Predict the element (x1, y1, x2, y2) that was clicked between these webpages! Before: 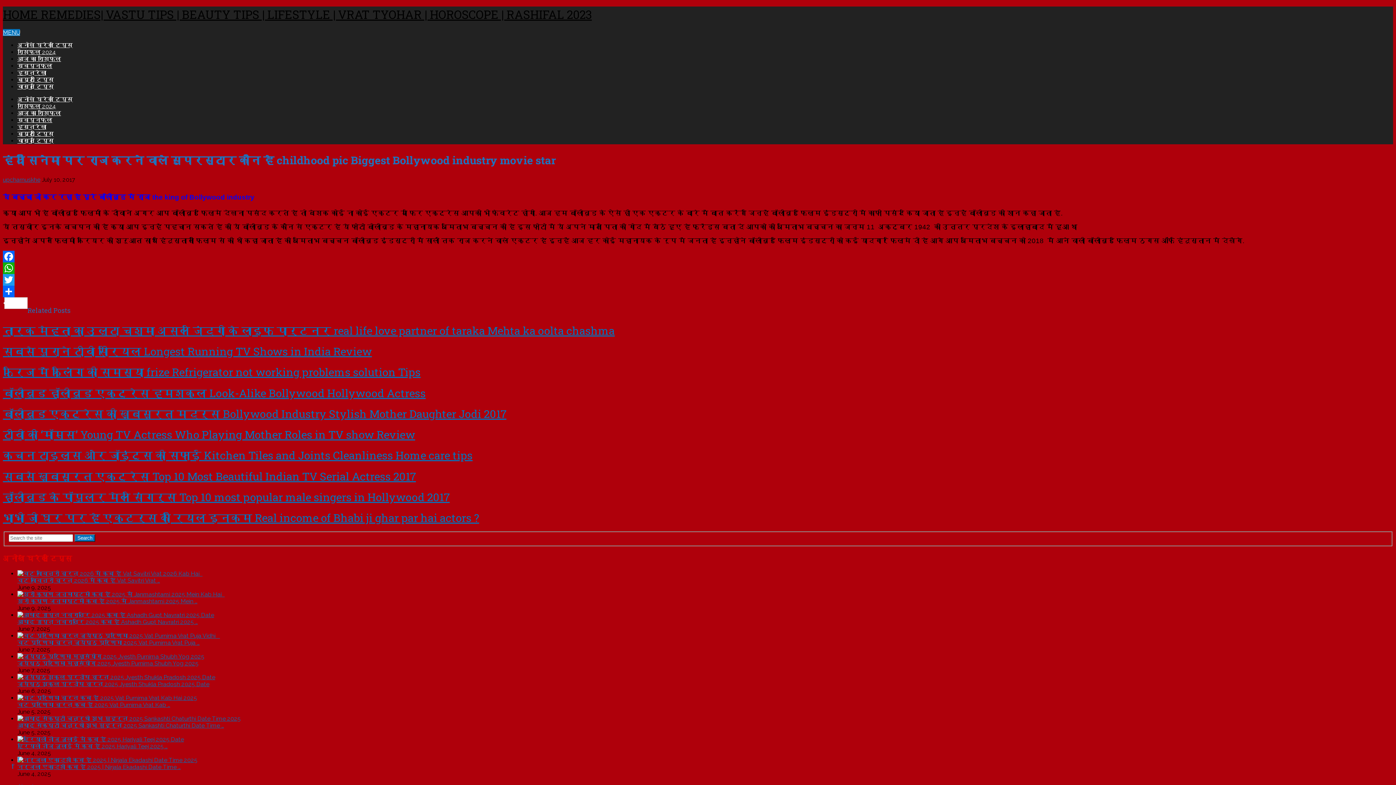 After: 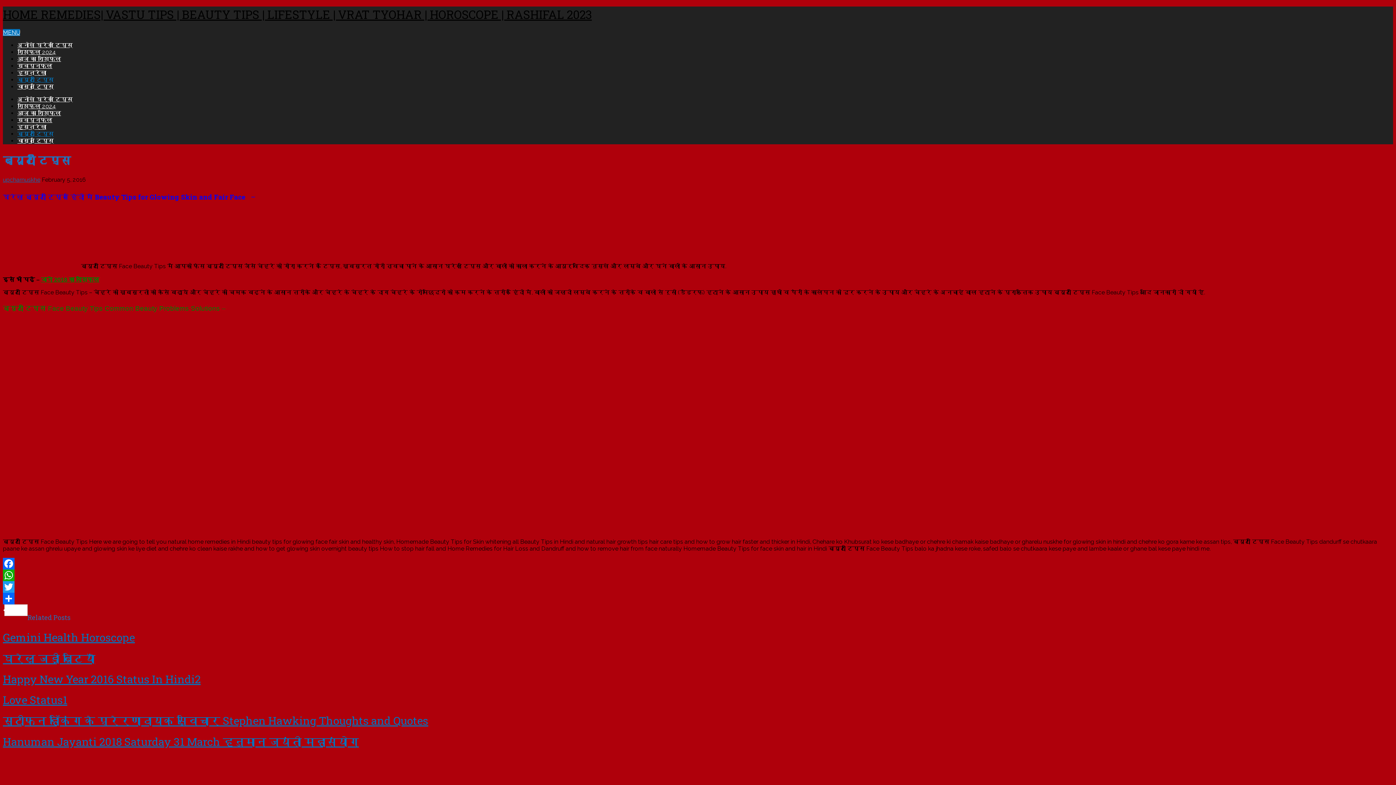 Action: bbox: (17, 130, 53, 137) label: ब्यूटी टिप्स